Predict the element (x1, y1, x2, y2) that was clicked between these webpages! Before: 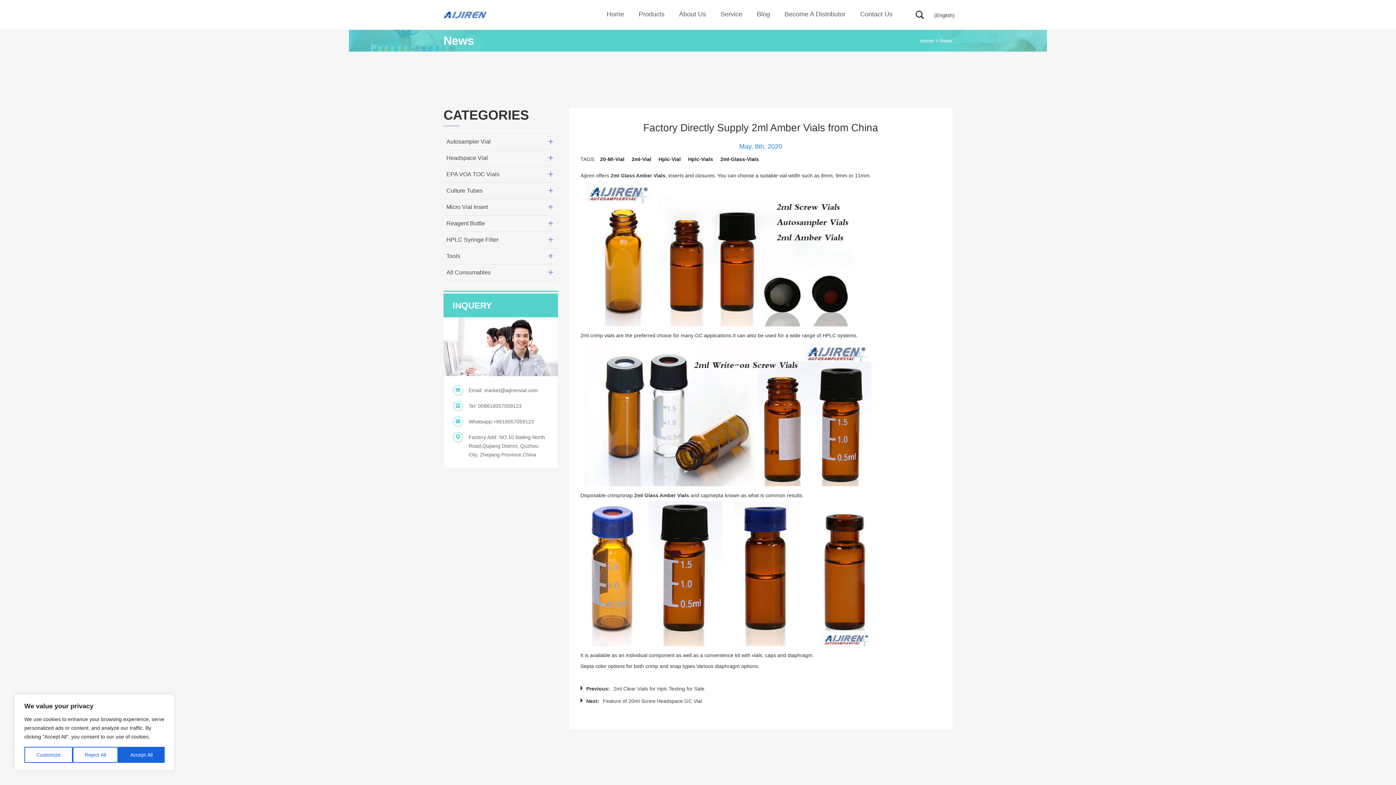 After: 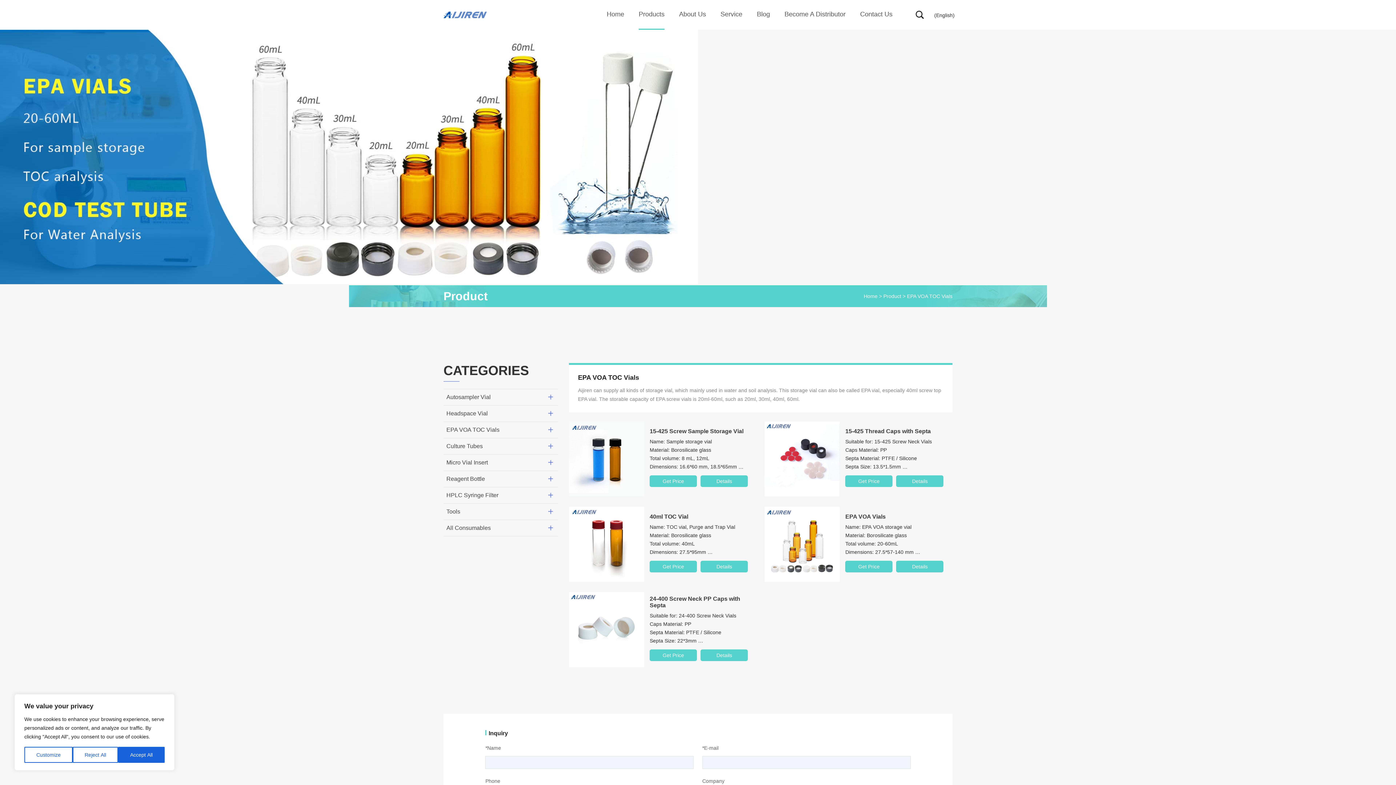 Action: bbox: (446, 166, 518, 182) label: EPA VOA TOC Vials